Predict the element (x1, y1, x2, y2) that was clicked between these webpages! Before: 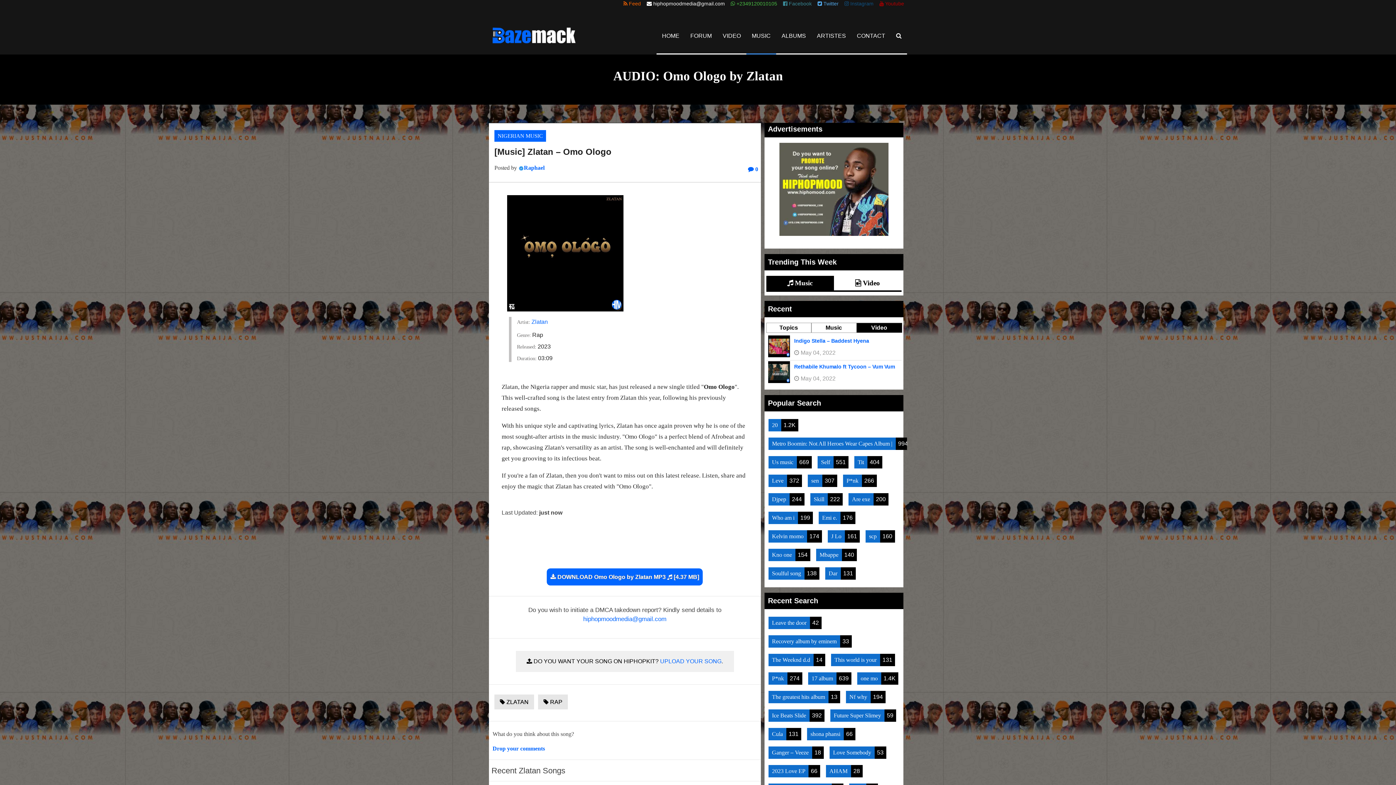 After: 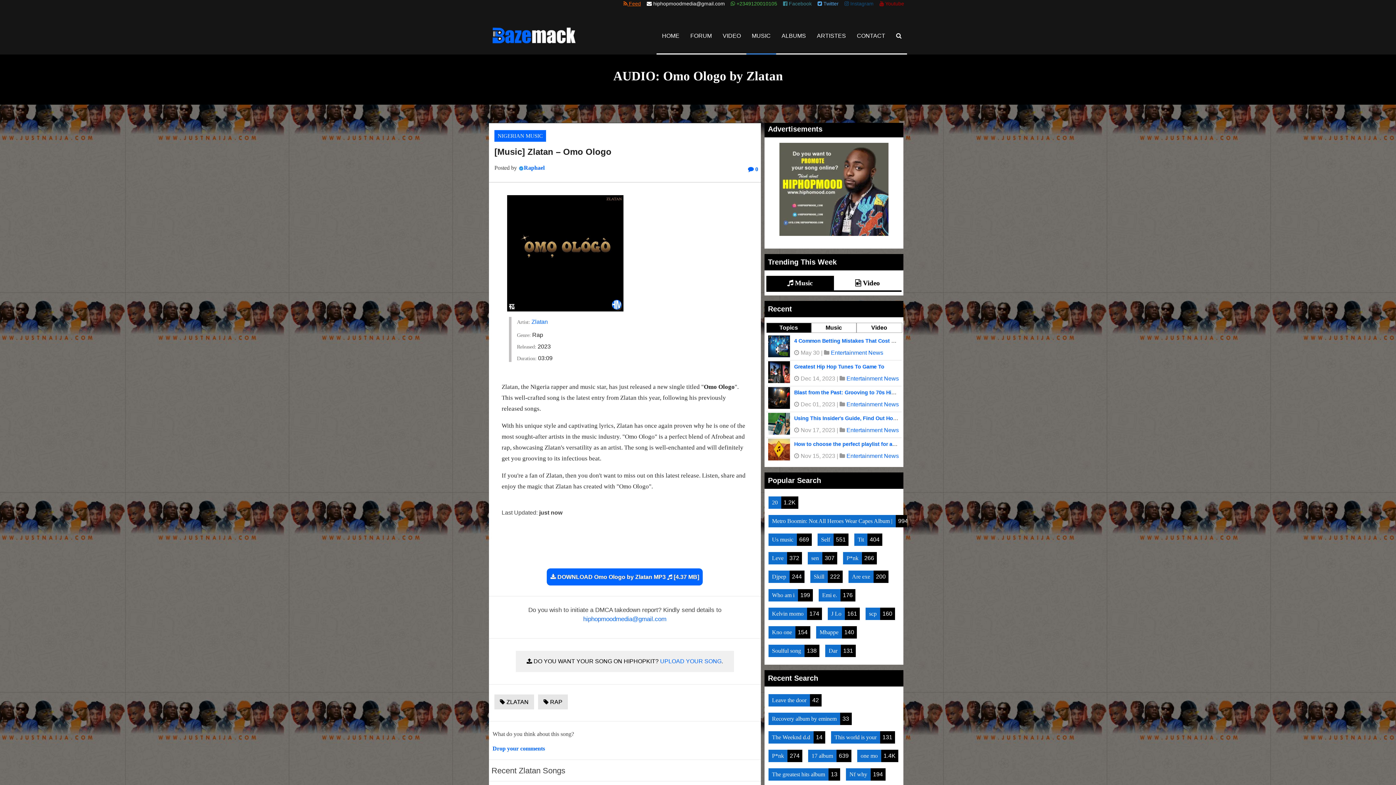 Action: bbox: (623, 0, 641, 7) label:  Feed